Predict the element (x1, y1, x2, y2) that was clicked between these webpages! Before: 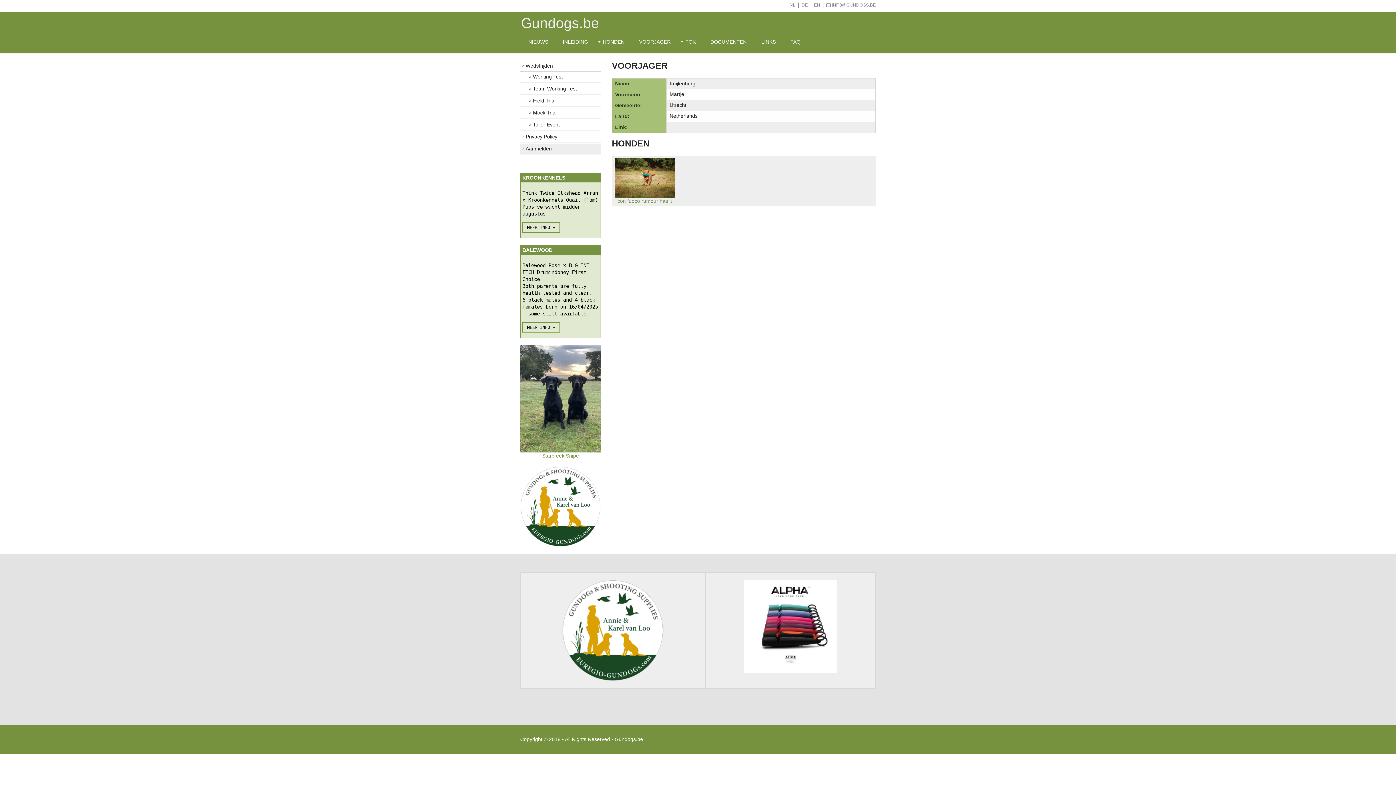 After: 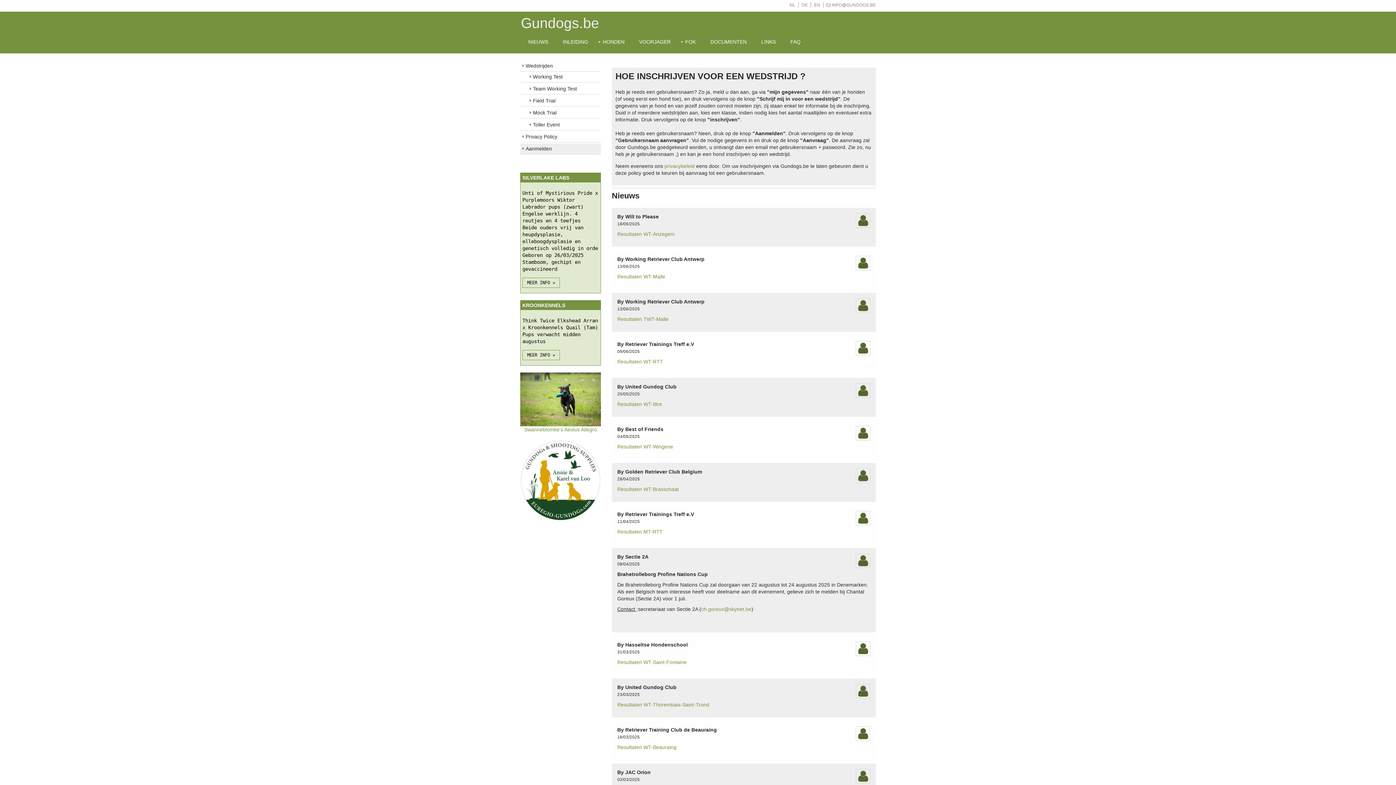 Action: bbox: (521, 31, 555, 52) label: NIEUWS